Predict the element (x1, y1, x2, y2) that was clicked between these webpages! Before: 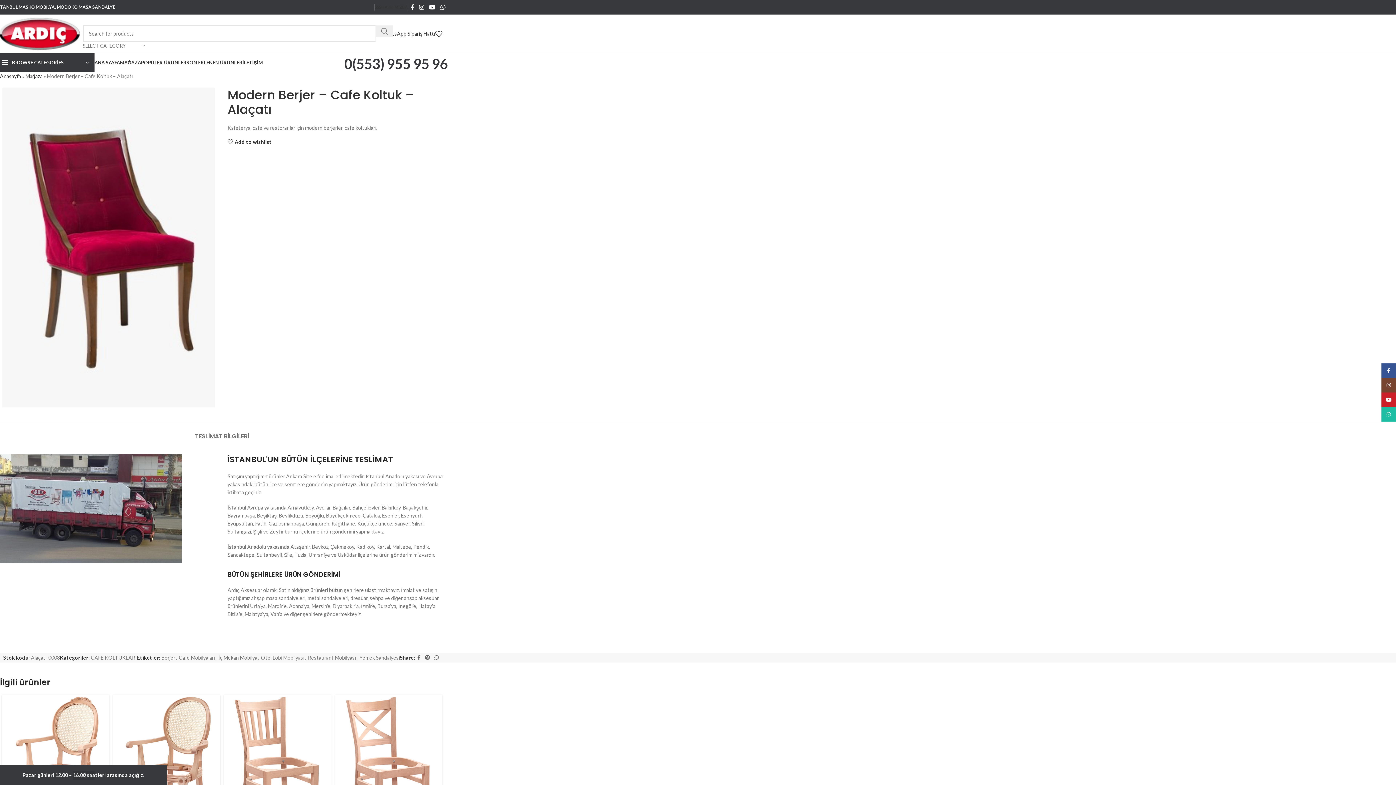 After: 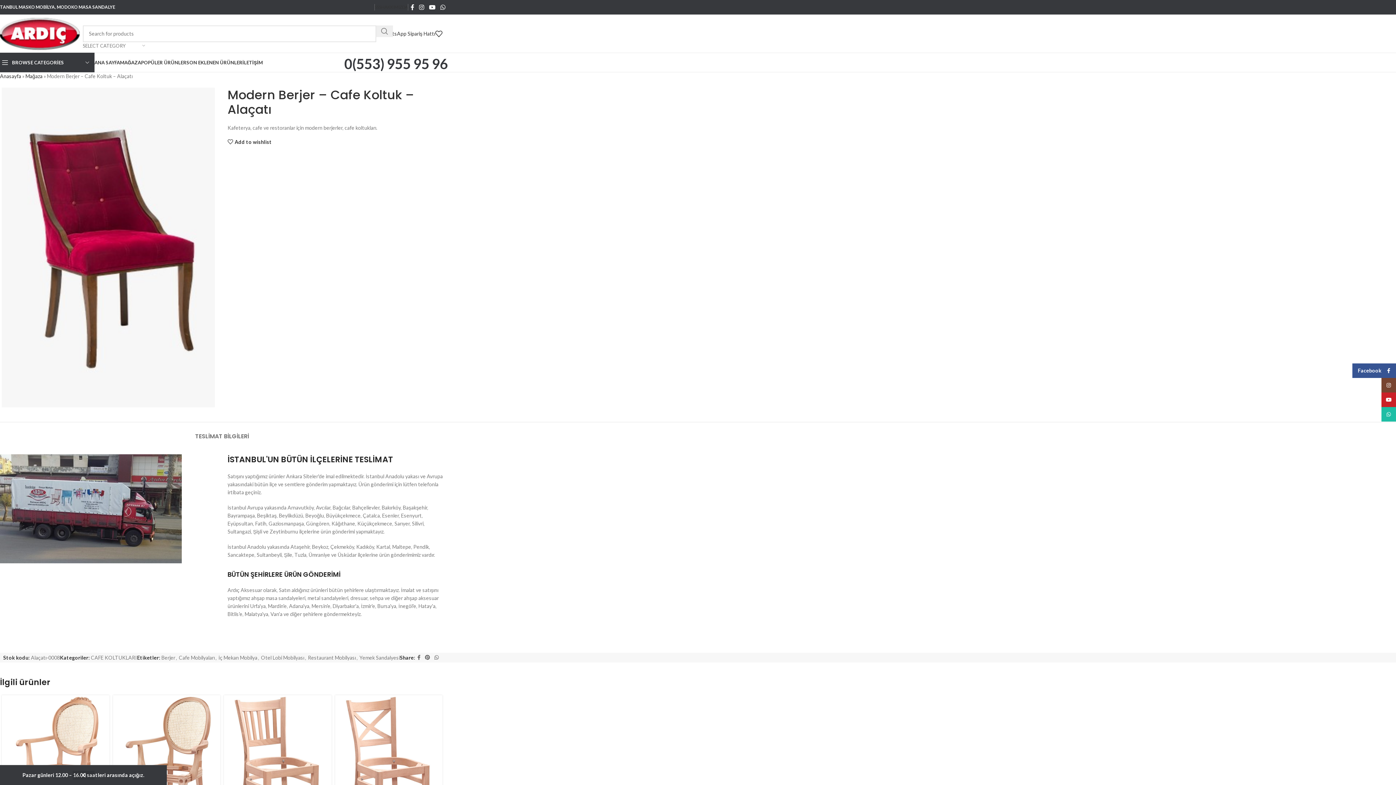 Action: label: Facebook social link bbox: (1381, 363, 1396, 378)